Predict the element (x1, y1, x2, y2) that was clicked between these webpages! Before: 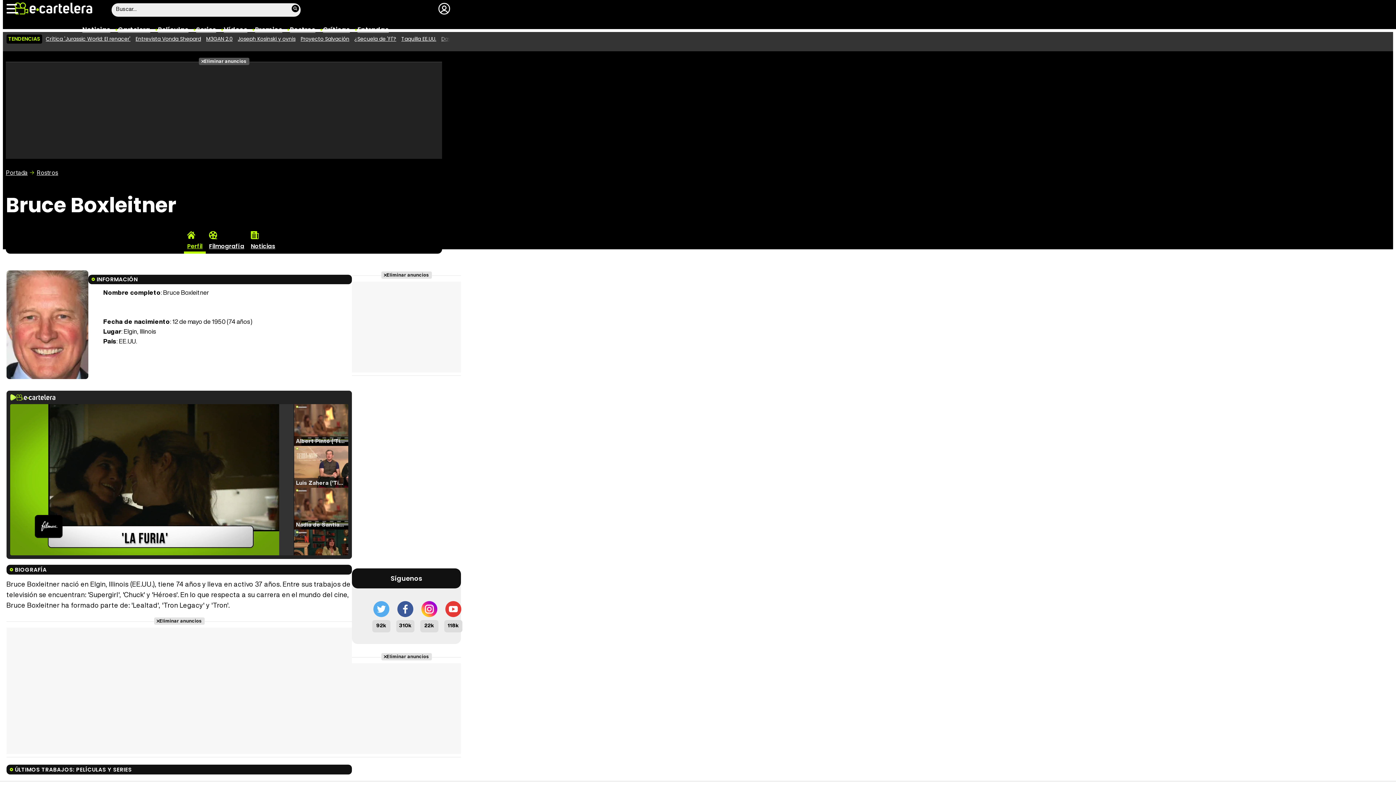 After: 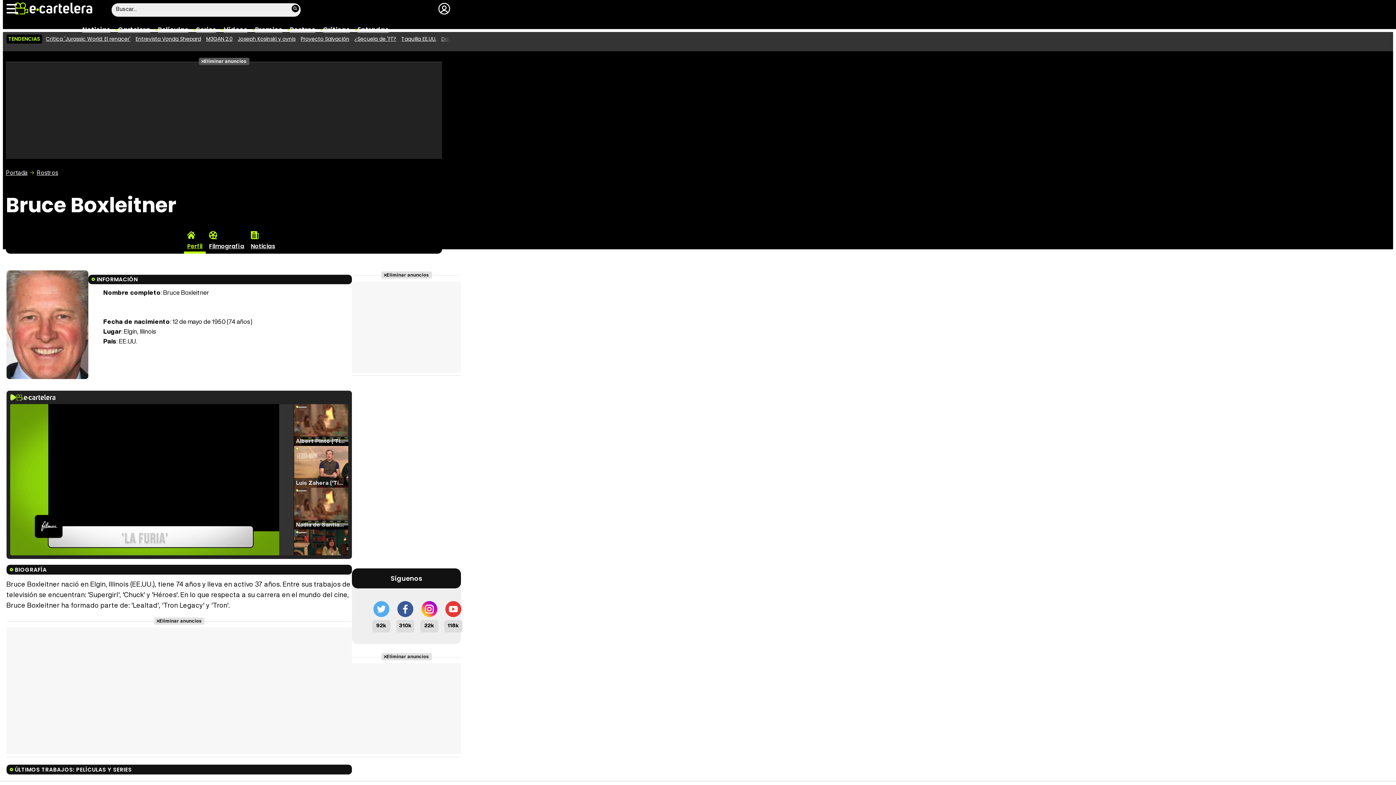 Action: bbox: (184, 223, 205, 253) label: Perfil